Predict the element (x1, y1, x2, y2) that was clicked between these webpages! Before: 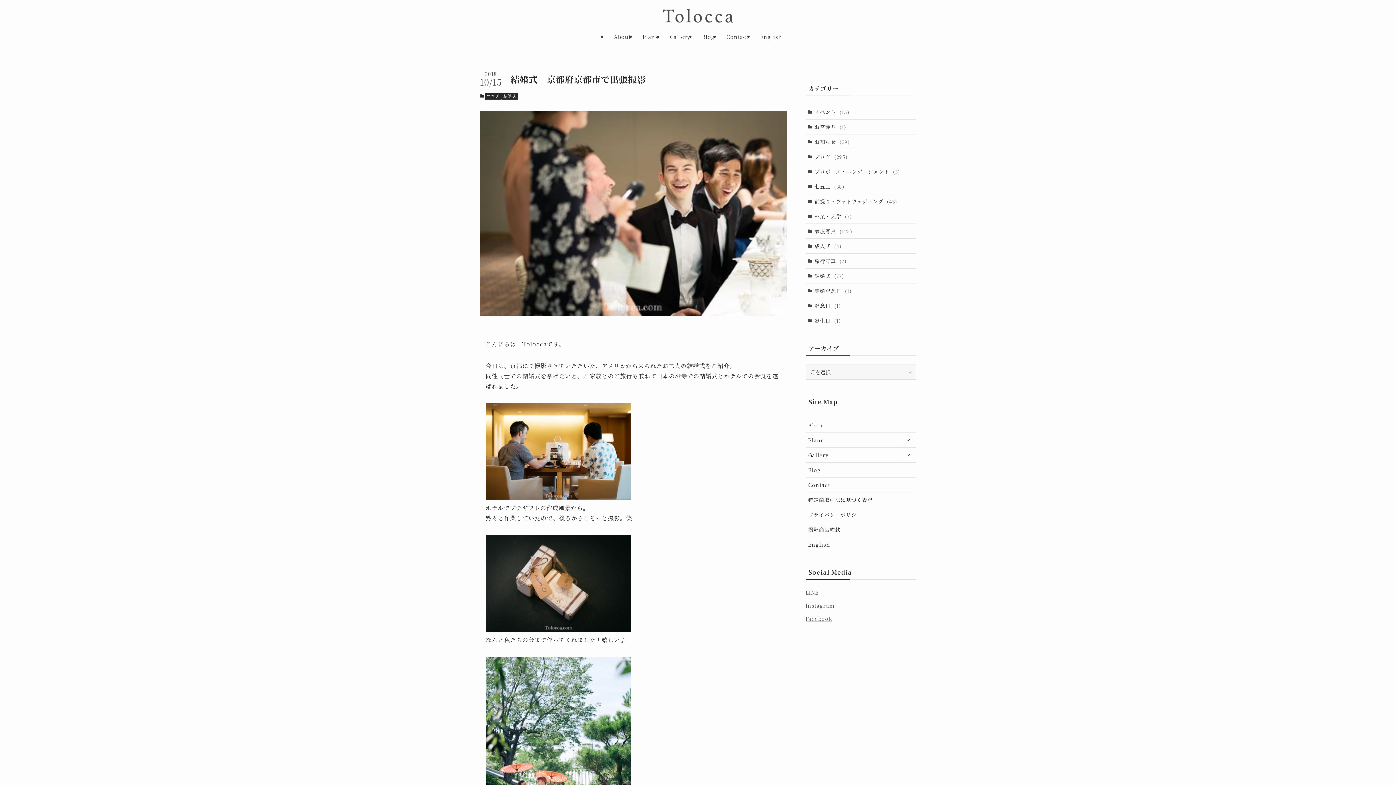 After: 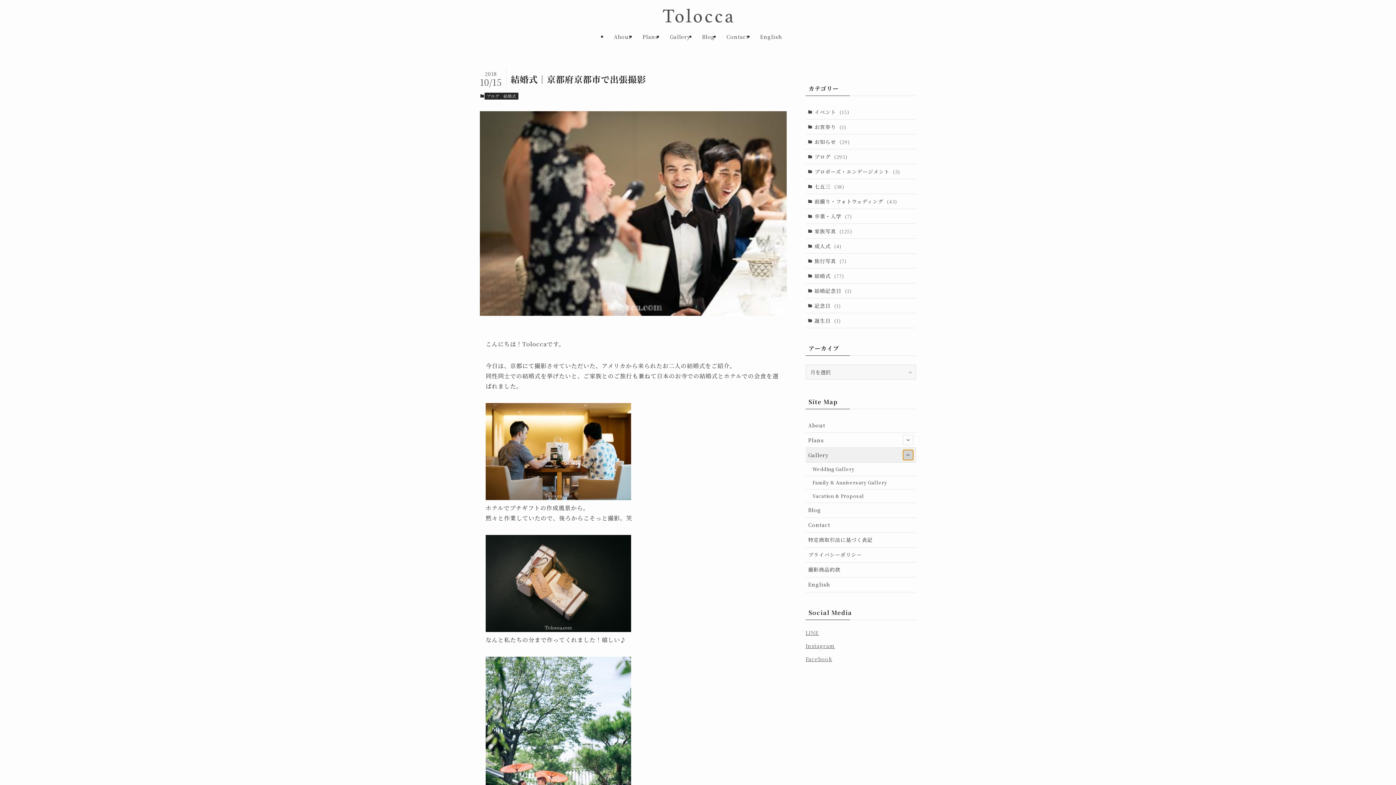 Action: label: サブメニューを開閉する bbox: (903, 450, 913, 460)